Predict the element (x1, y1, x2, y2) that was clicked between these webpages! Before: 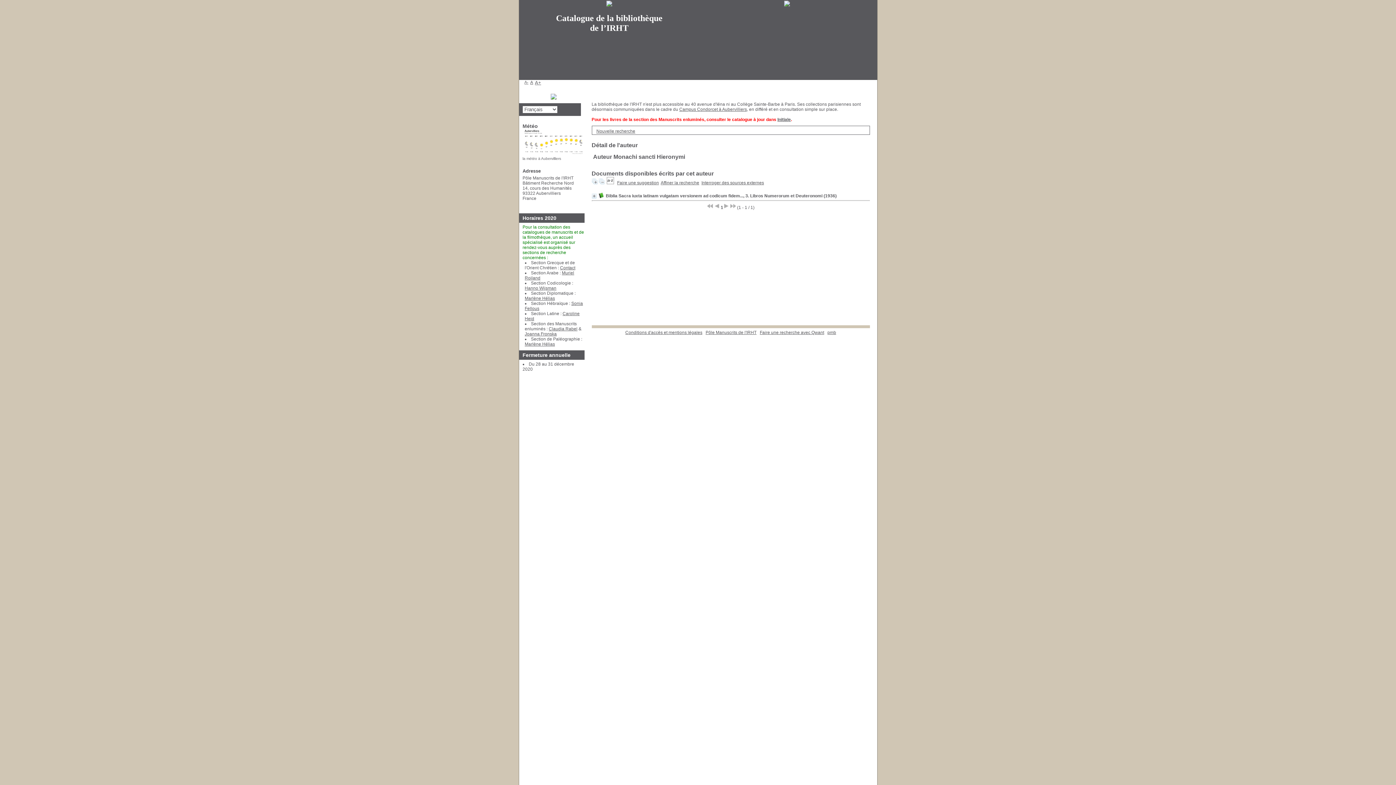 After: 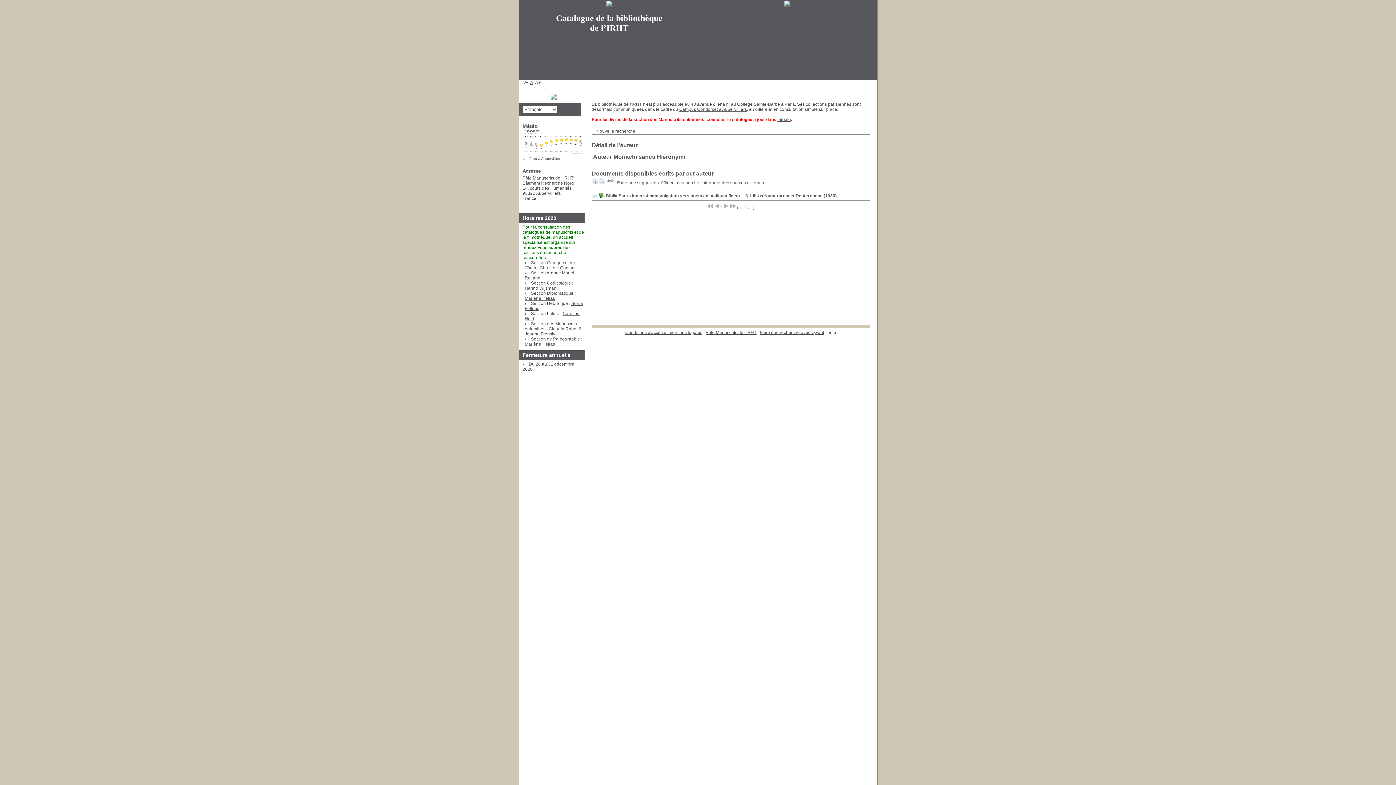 Action: bbox: (827, 330, 836, 335) label: pmb